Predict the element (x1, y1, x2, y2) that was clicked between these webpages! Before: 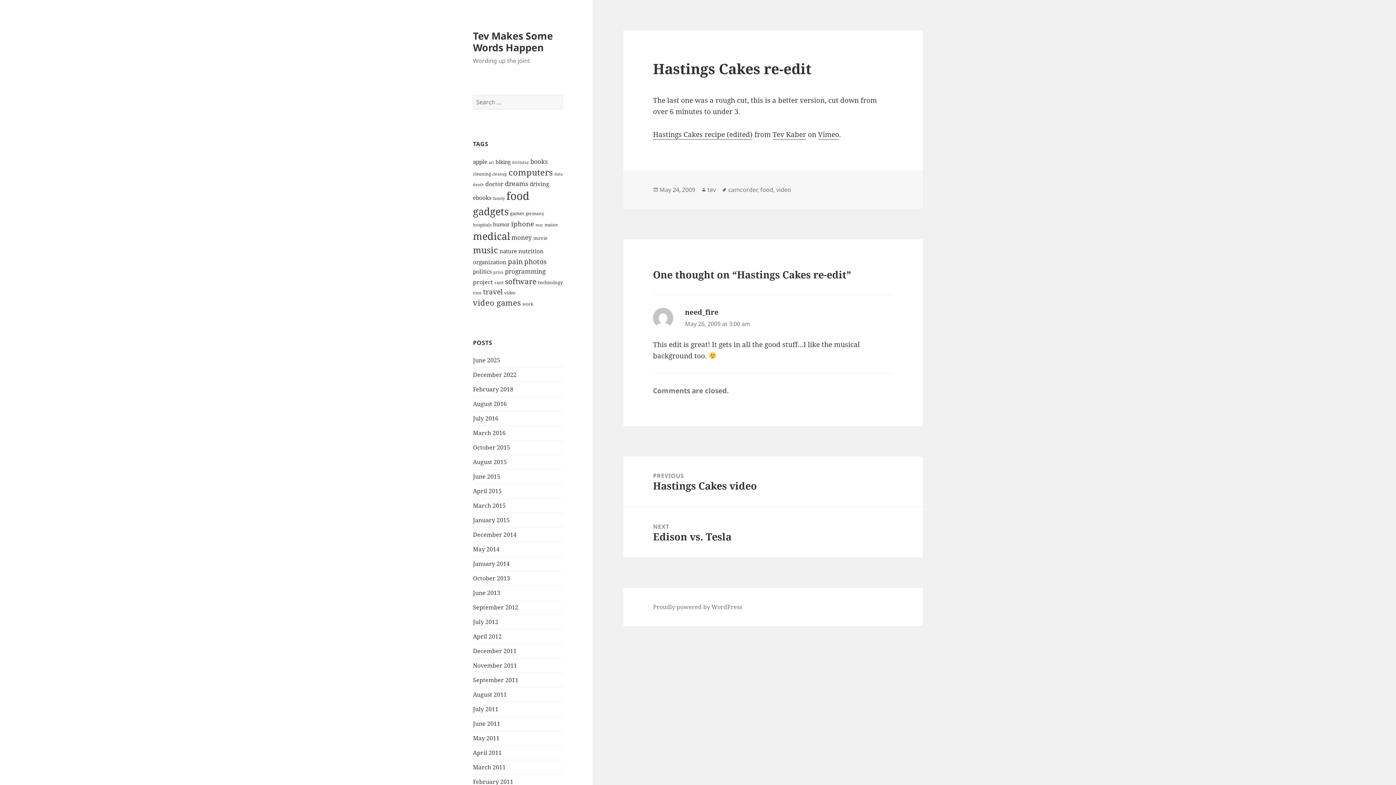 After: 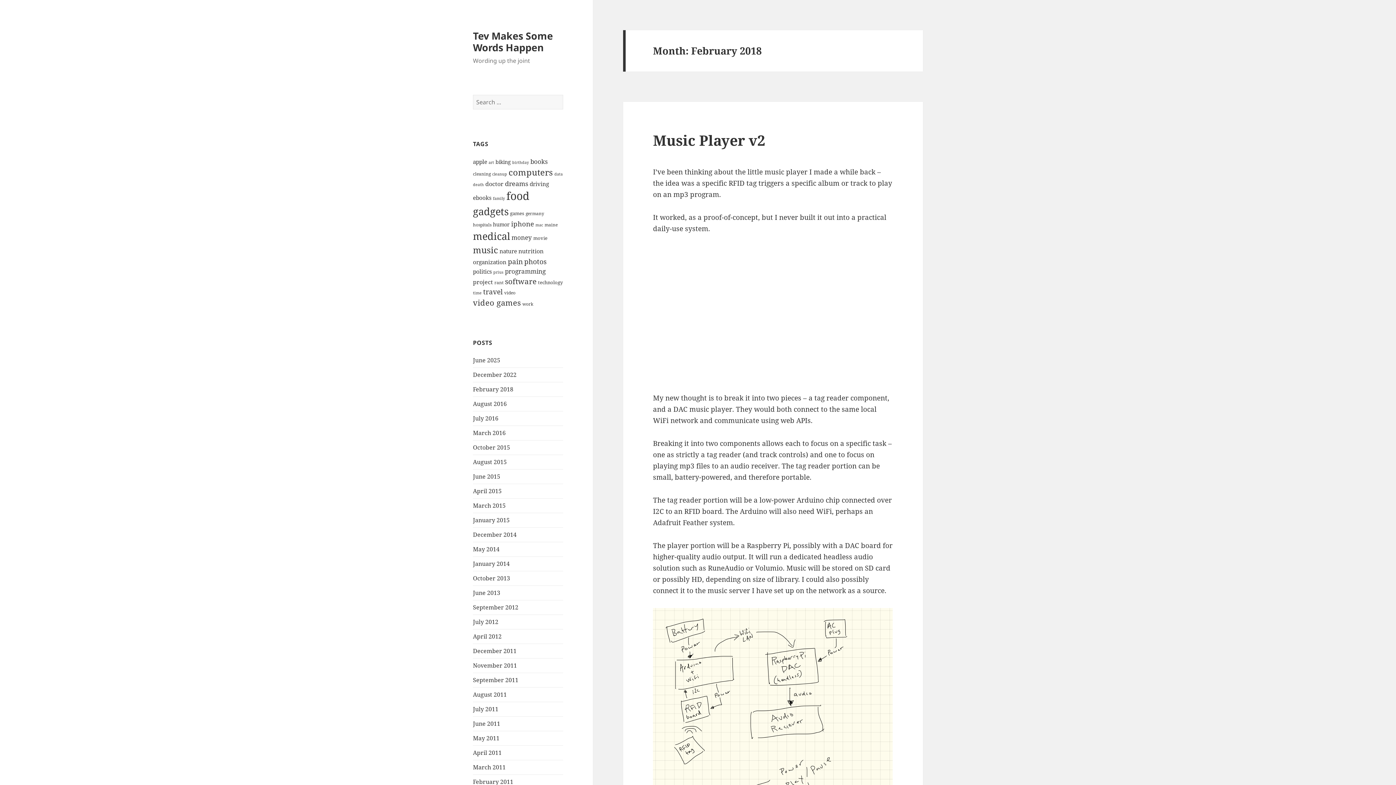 Action: bbox: (473, 385, 513, 393) label: February 2018